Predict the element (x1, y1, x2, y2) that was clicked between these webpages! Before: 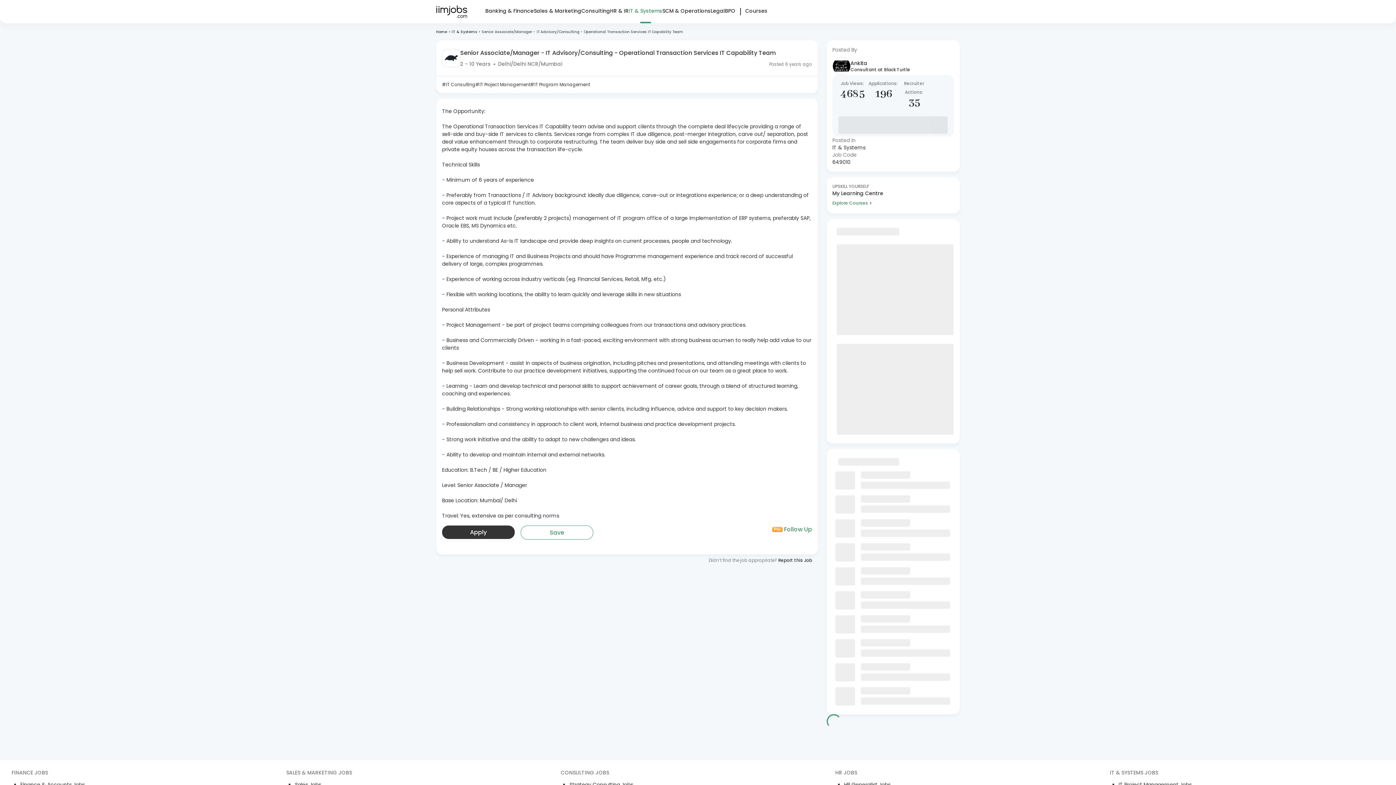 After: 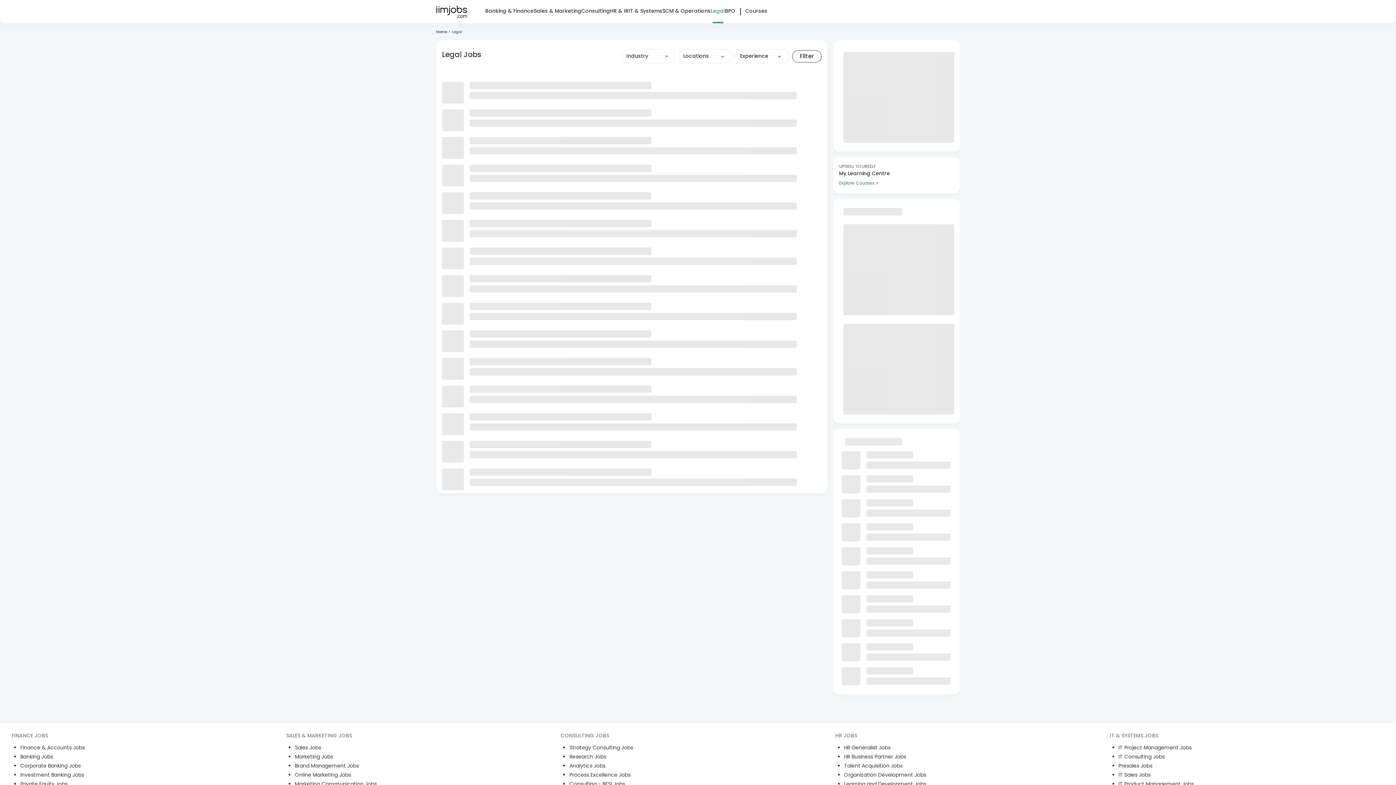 Action: label: Legal bbox: (710, 6, 725, 23)